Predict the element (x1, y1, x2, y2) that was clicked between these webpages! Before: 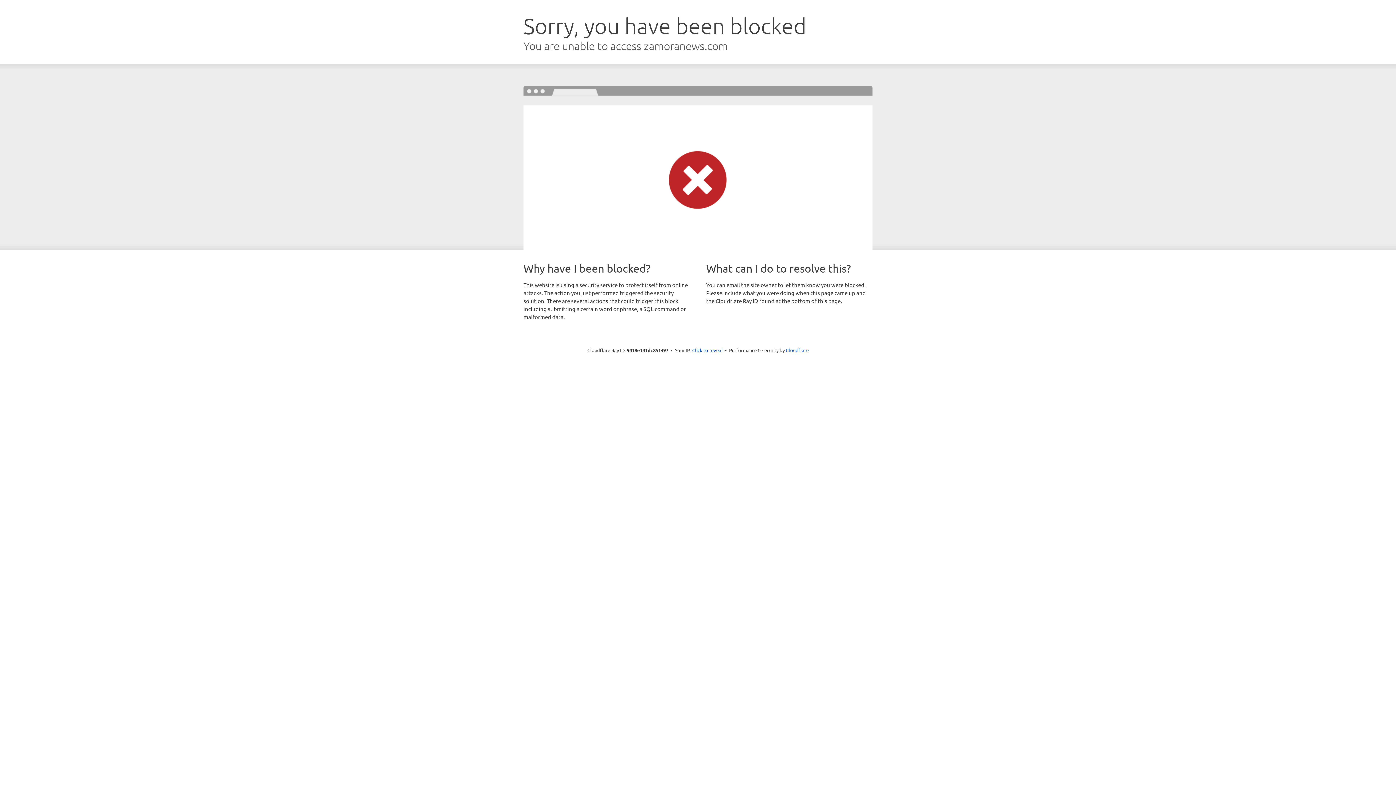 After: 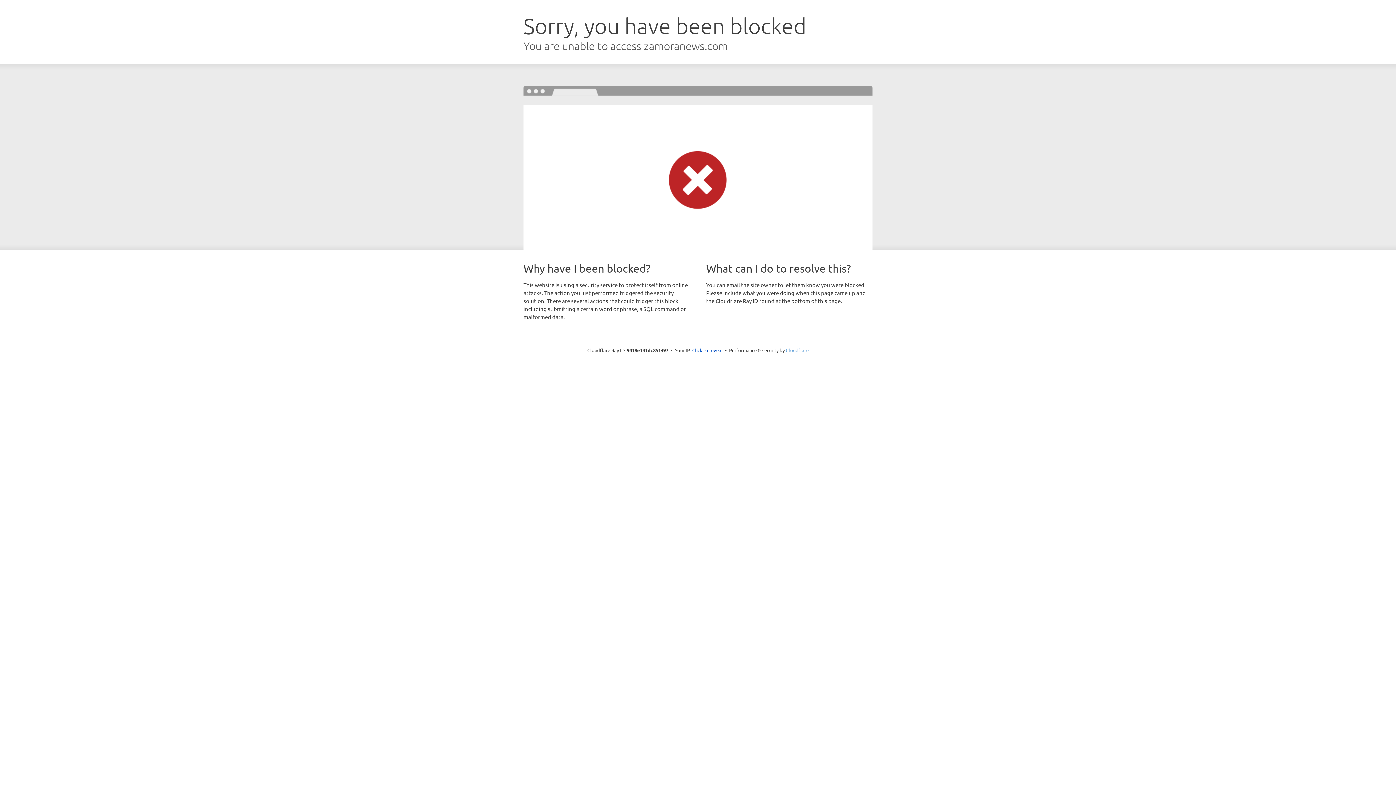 Action: bbox: (786, 347, 808, 353) label: Cloudflare